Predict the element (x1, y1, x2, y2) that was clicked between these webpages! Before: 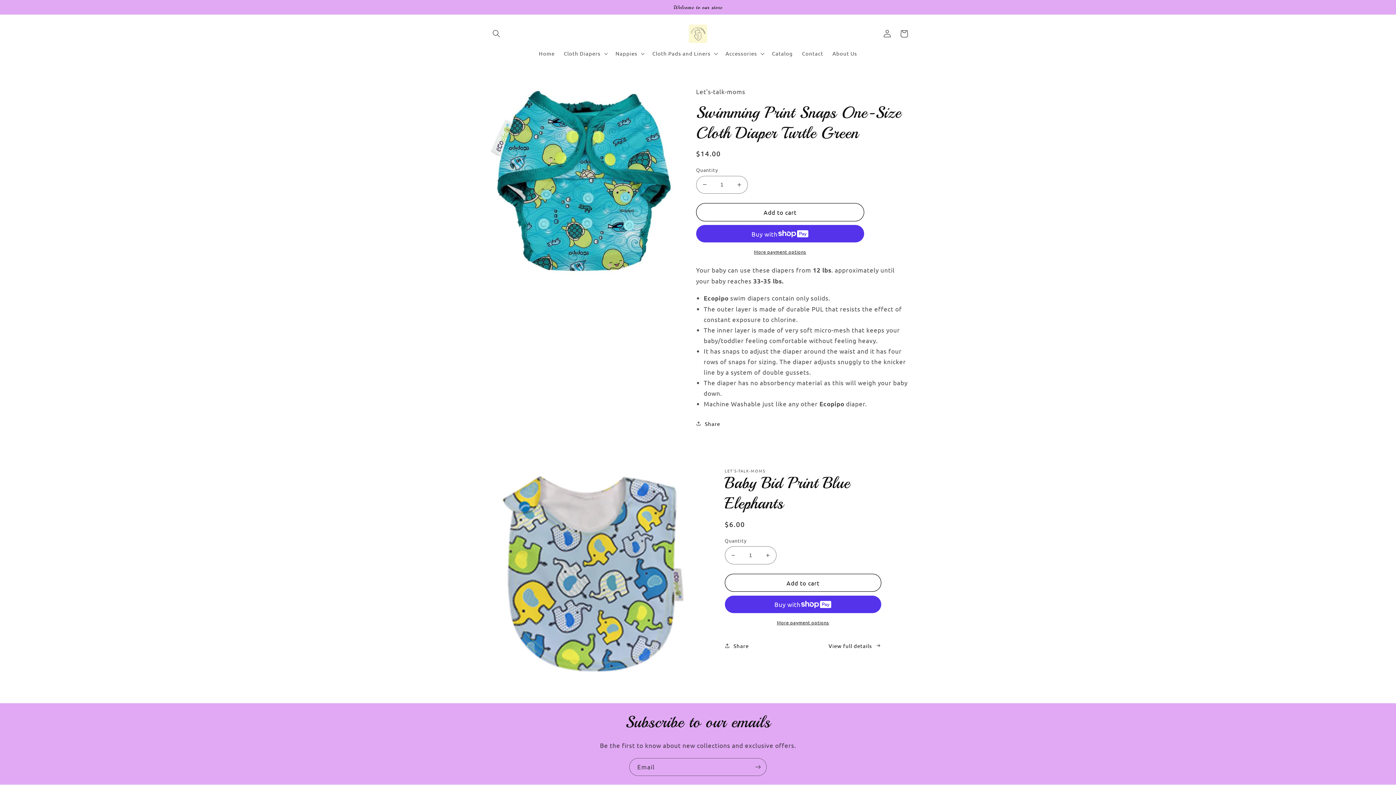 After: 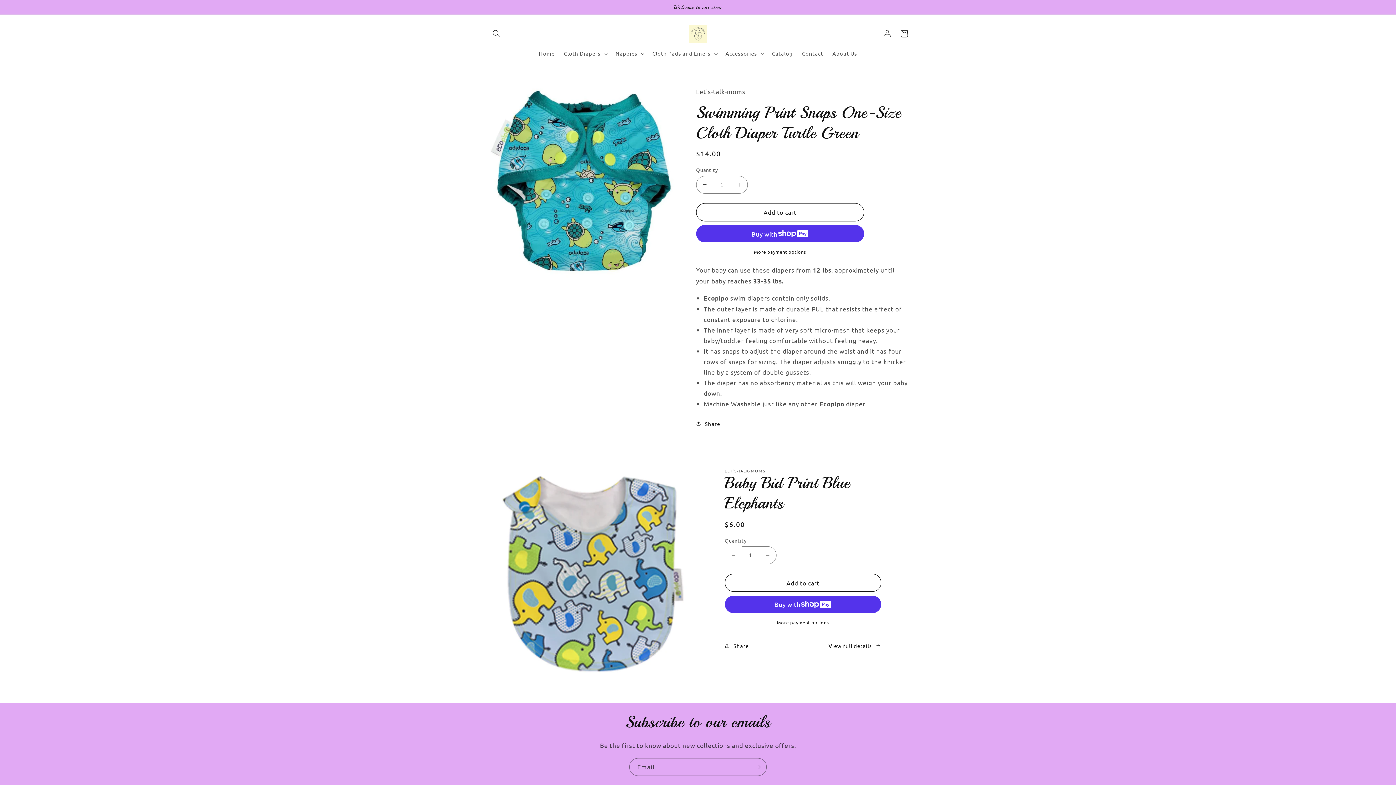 Action: label: Decrease quantity for Baby Bid Print Blue Elephants bbox: (725, 546, 741, 564)